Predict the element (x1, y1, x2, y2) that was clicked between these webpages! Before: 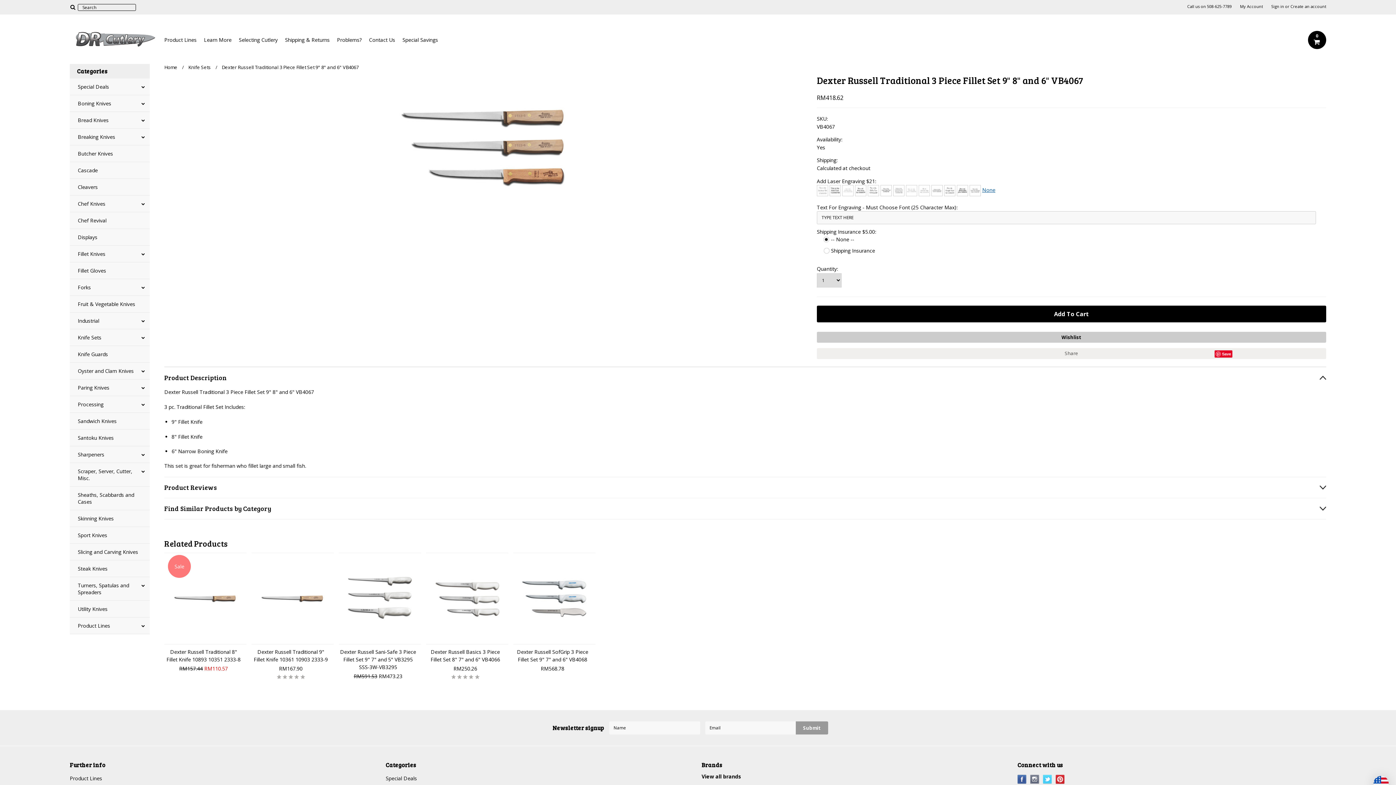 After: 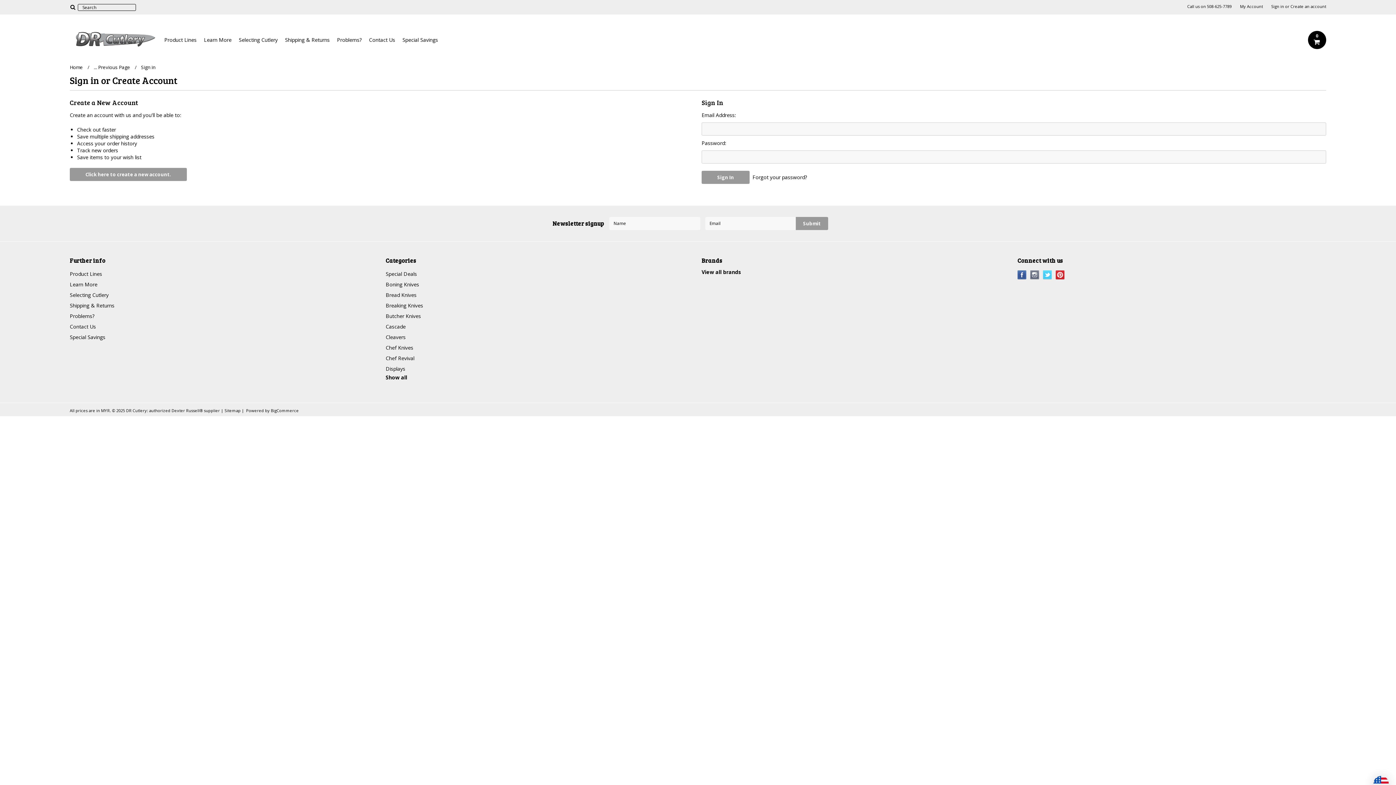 Action: label: Sign in bbox: (1271, 4, 1284, 9)